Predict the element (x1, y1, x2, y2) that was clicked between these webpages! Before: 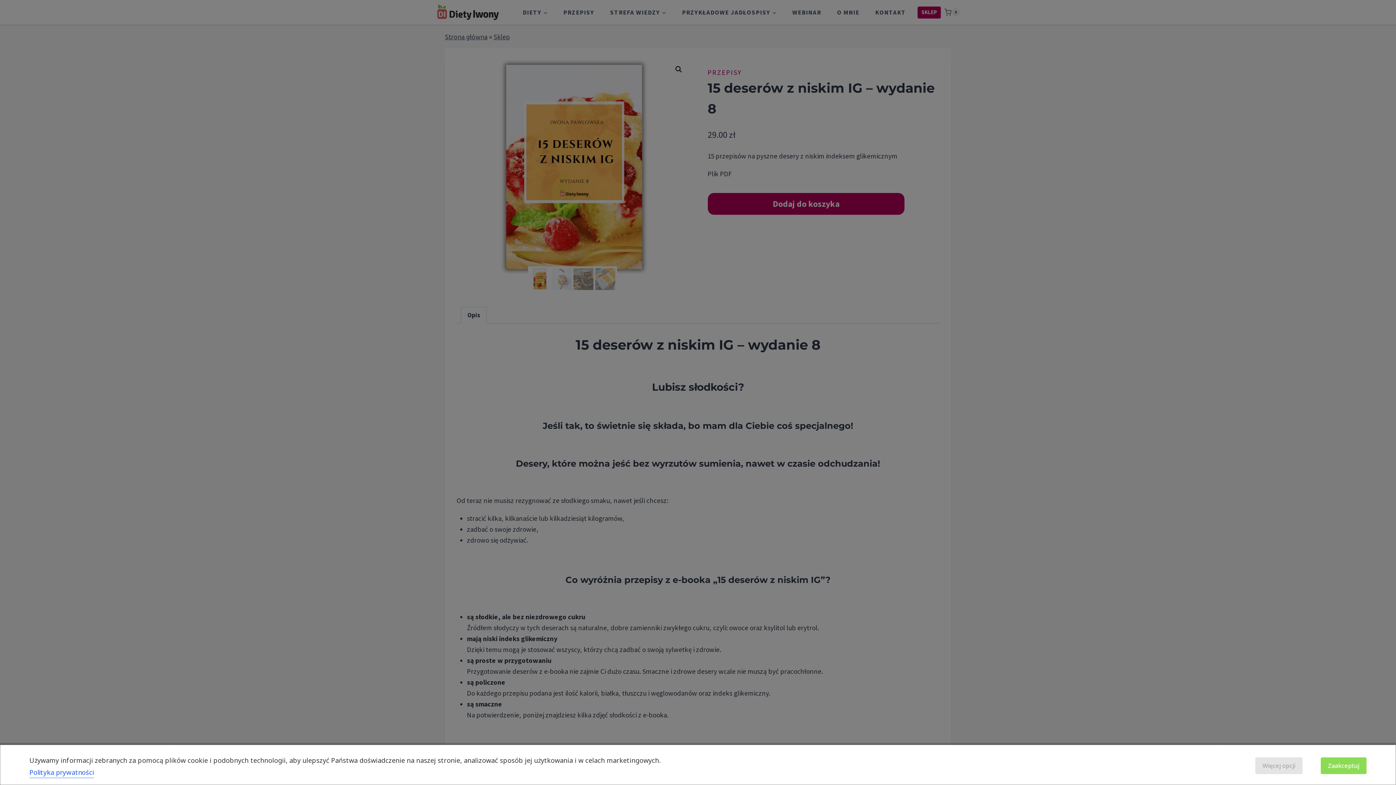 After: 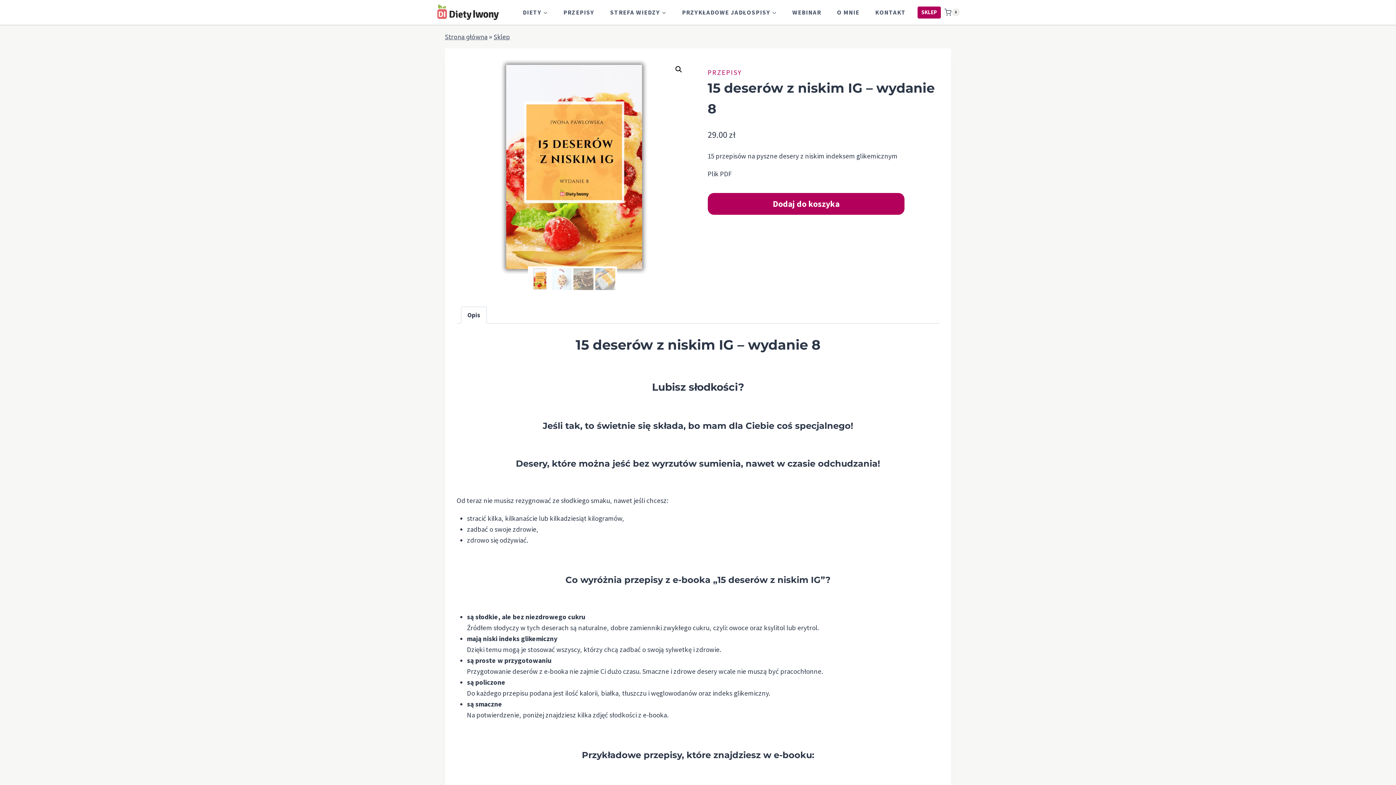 Action: label: Zaakceptuj bbox: (1321, 757, 1366, 774)